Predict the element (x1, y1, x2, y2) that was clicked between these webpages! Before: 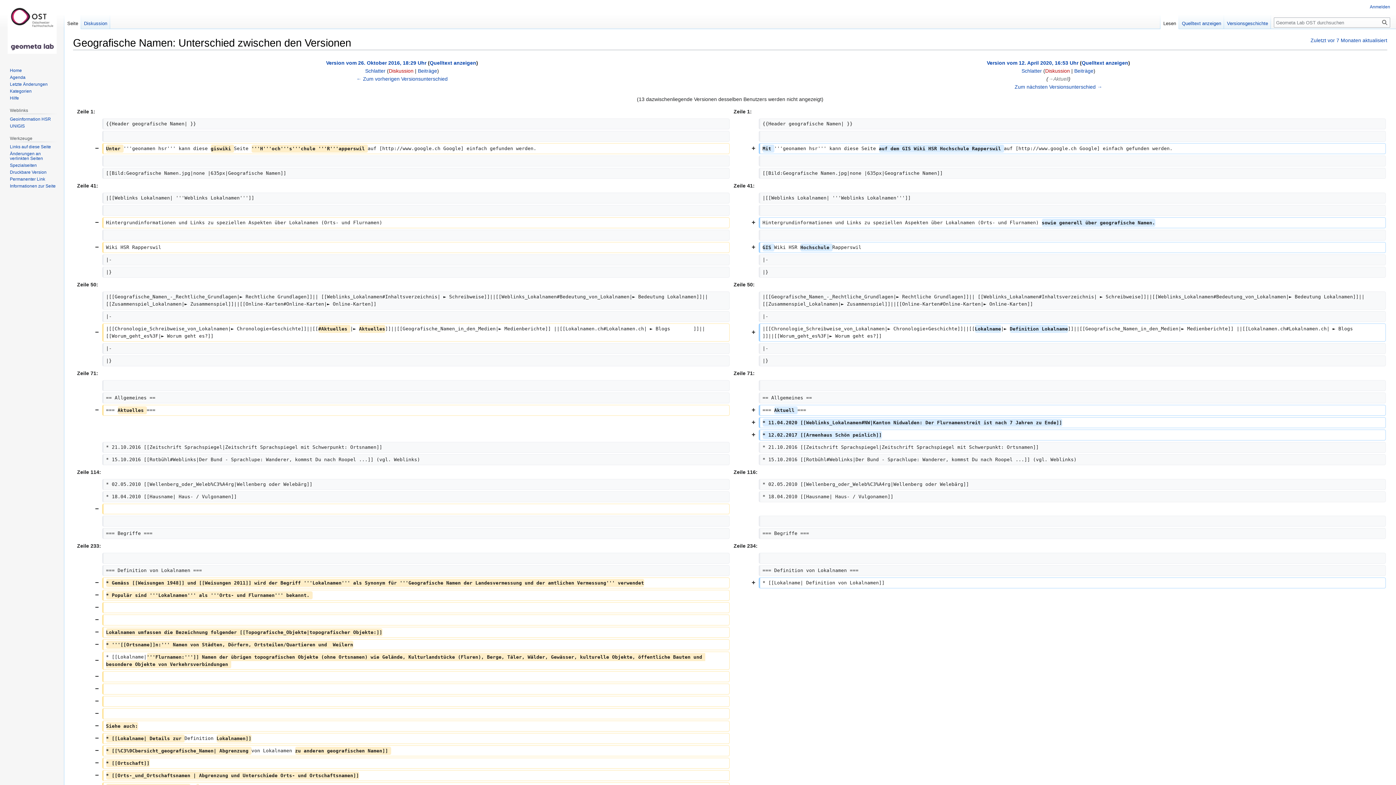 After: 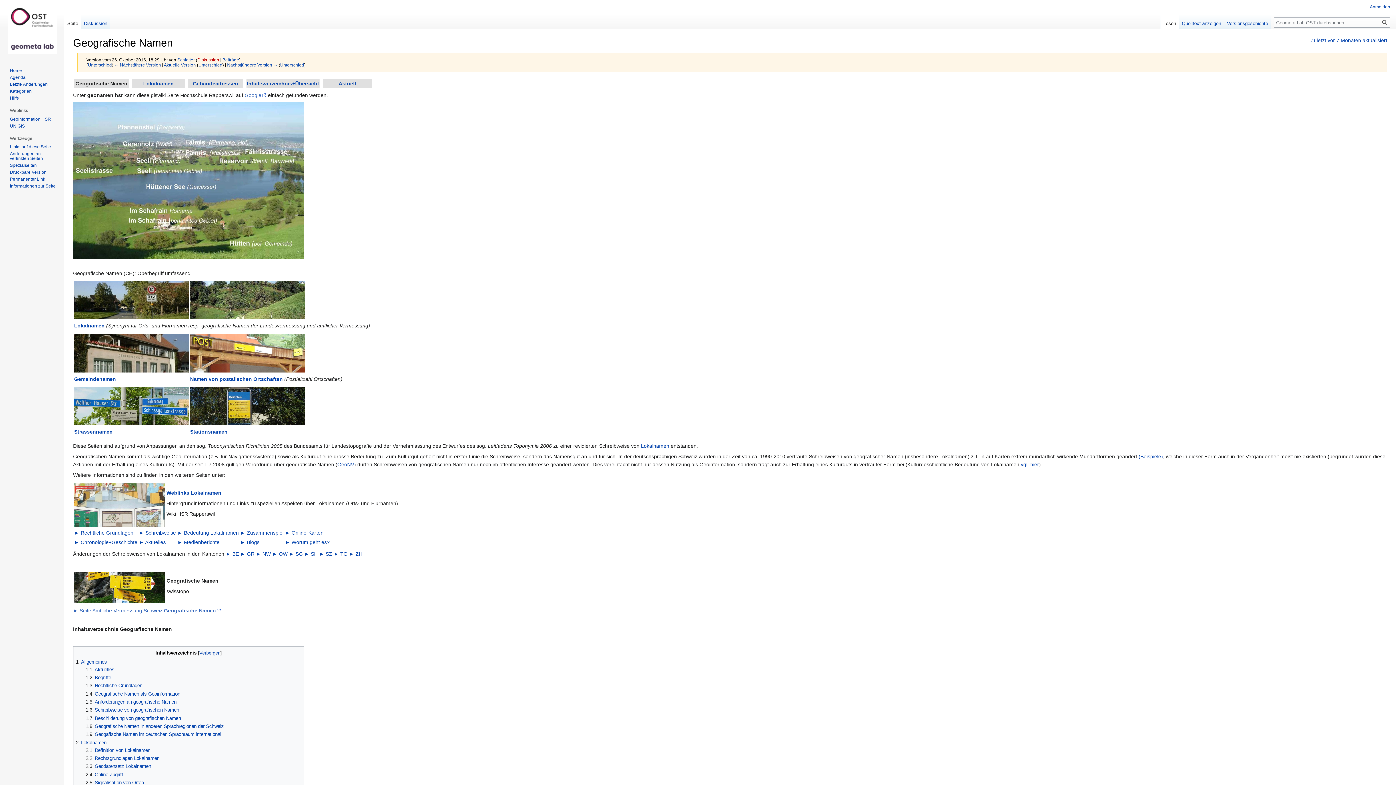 Action: label: Version vom 26. Oktober 2016, 18:29 Uhr bbox: (326, 60, 426, 65)